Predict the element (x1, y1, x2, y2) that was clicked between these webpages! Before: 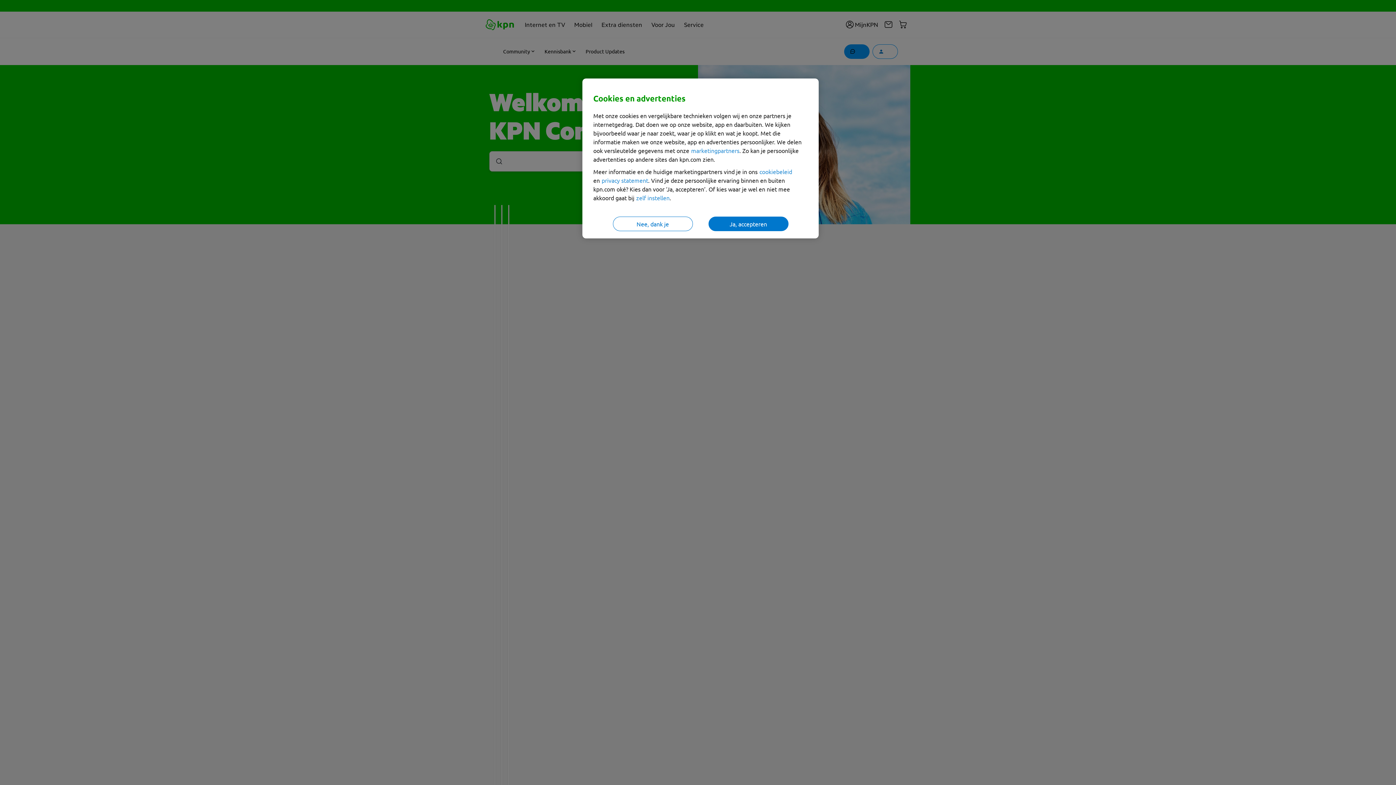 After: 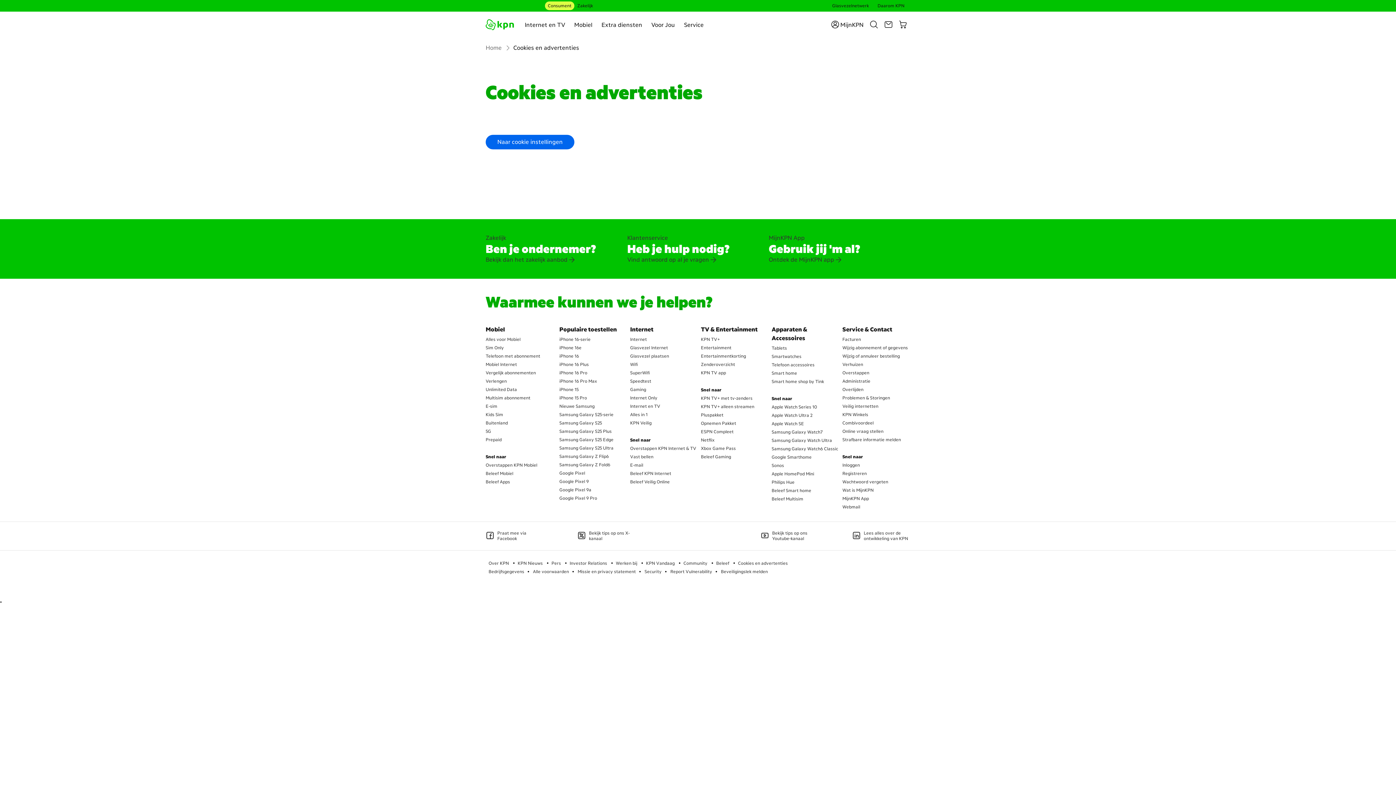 Action: bbox: (691, 146, 739, 154) label: marketingpartners